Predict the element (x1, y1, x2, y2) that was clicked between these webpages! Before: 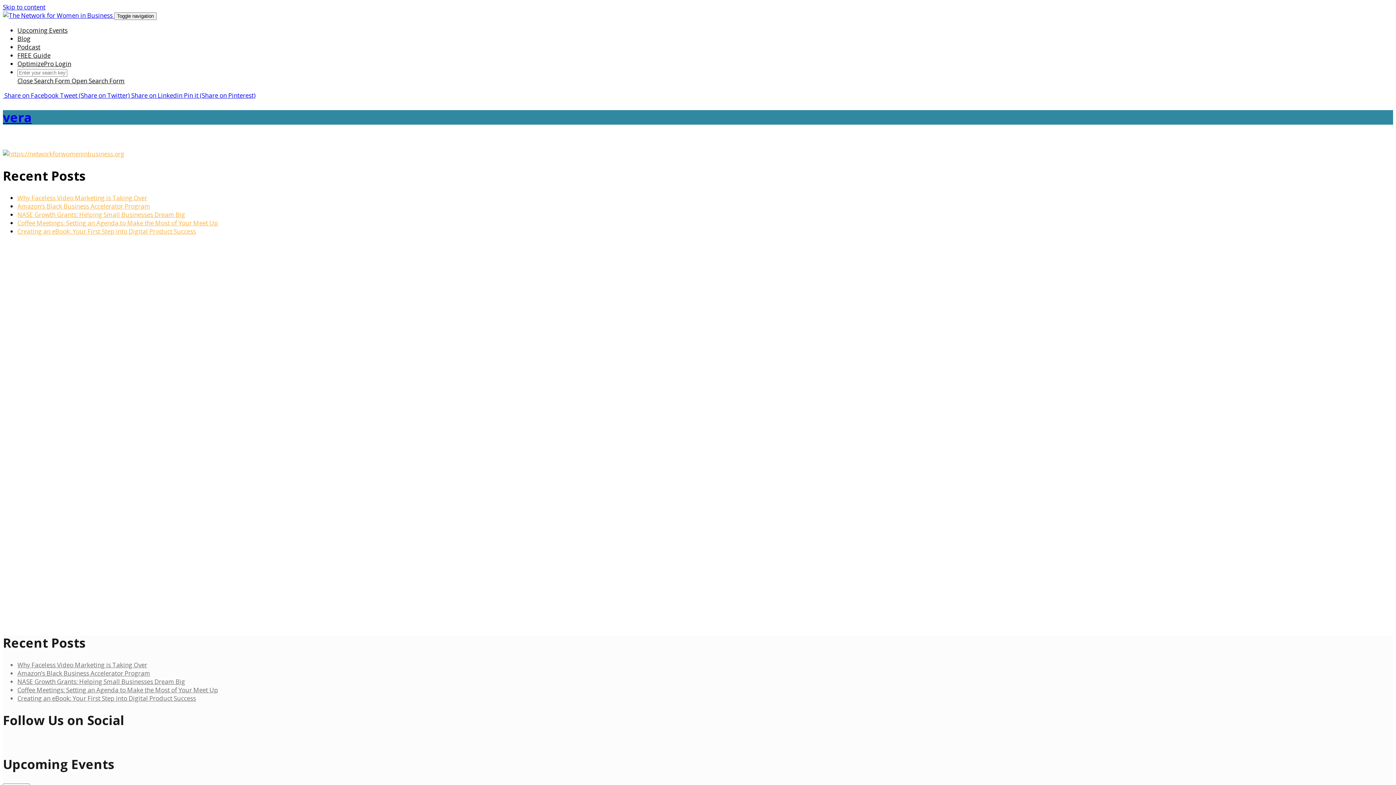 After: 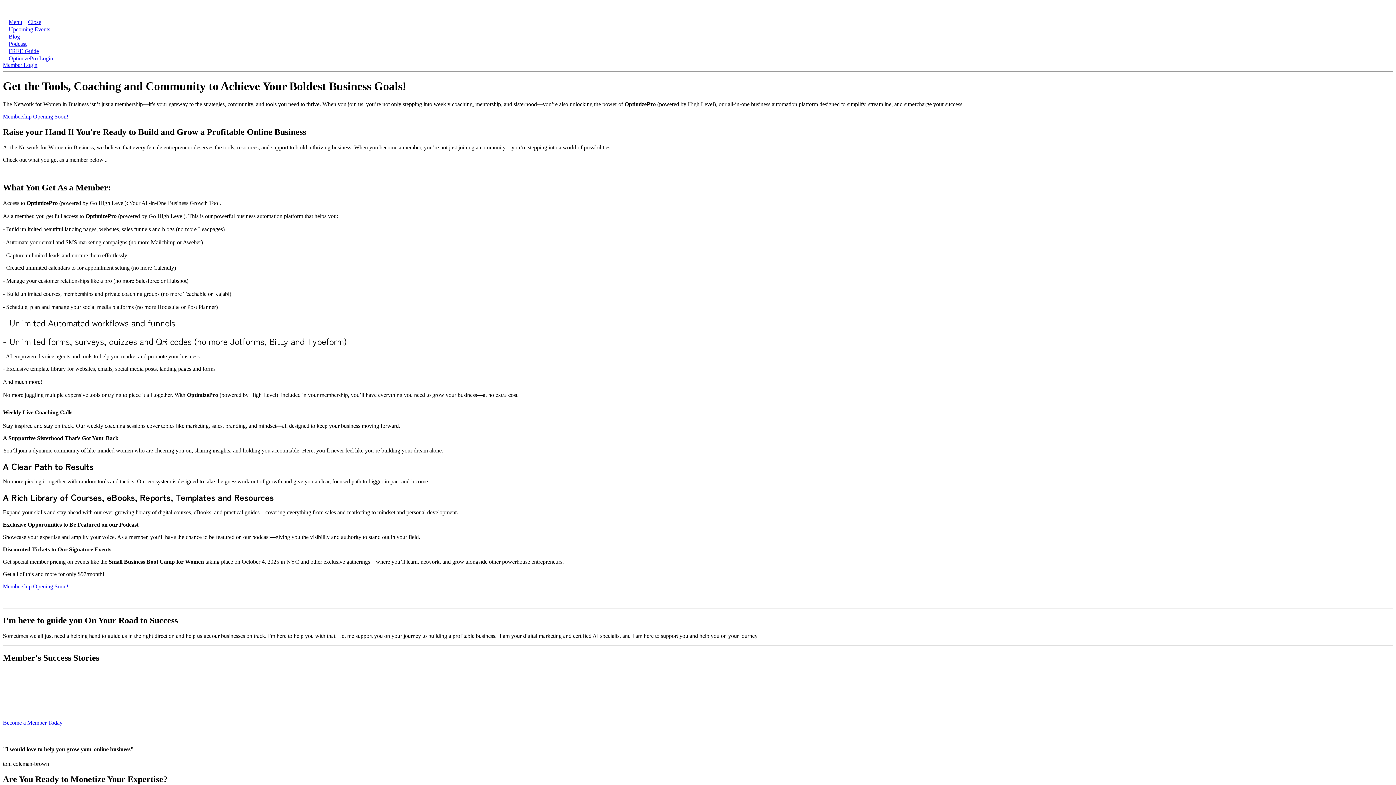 Action: label:   bbox: (2, 11, 114, 19)